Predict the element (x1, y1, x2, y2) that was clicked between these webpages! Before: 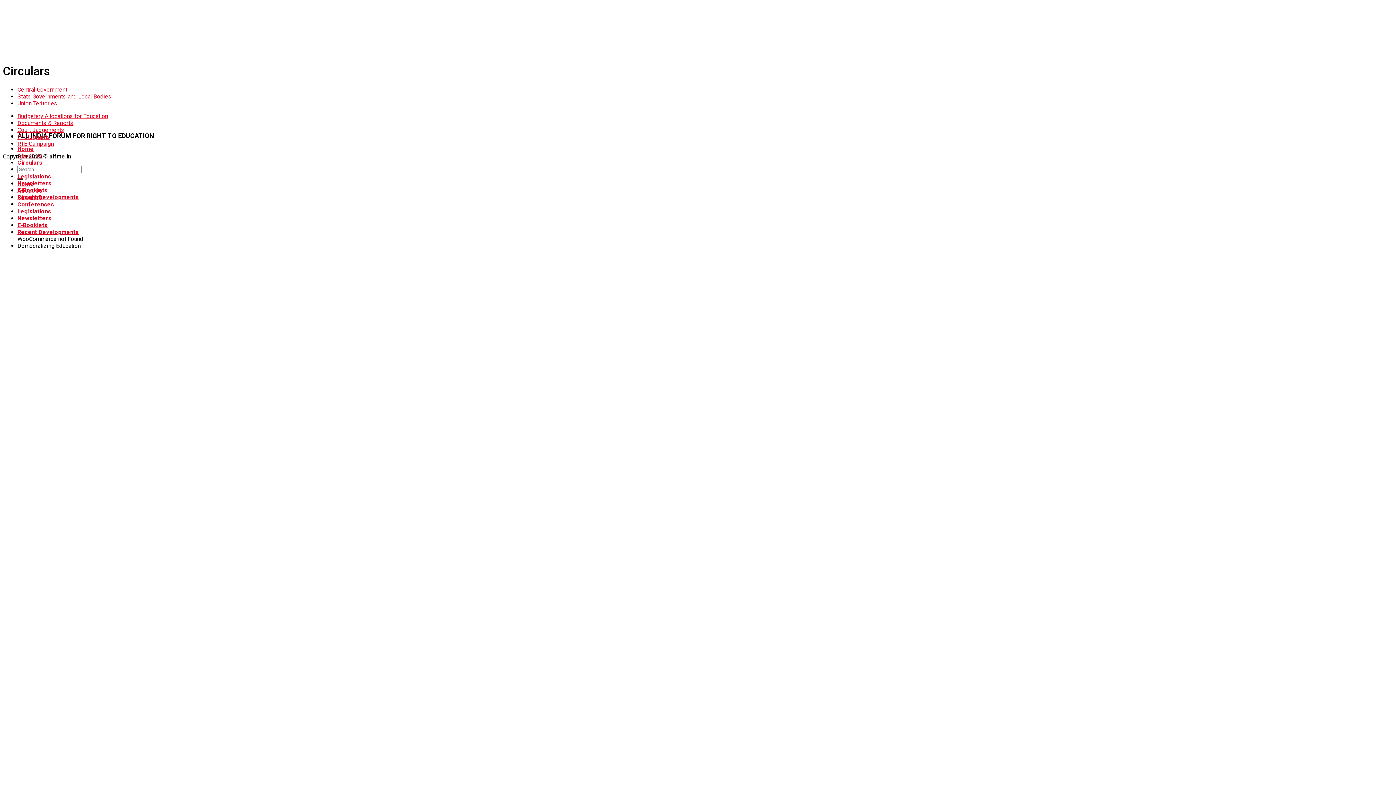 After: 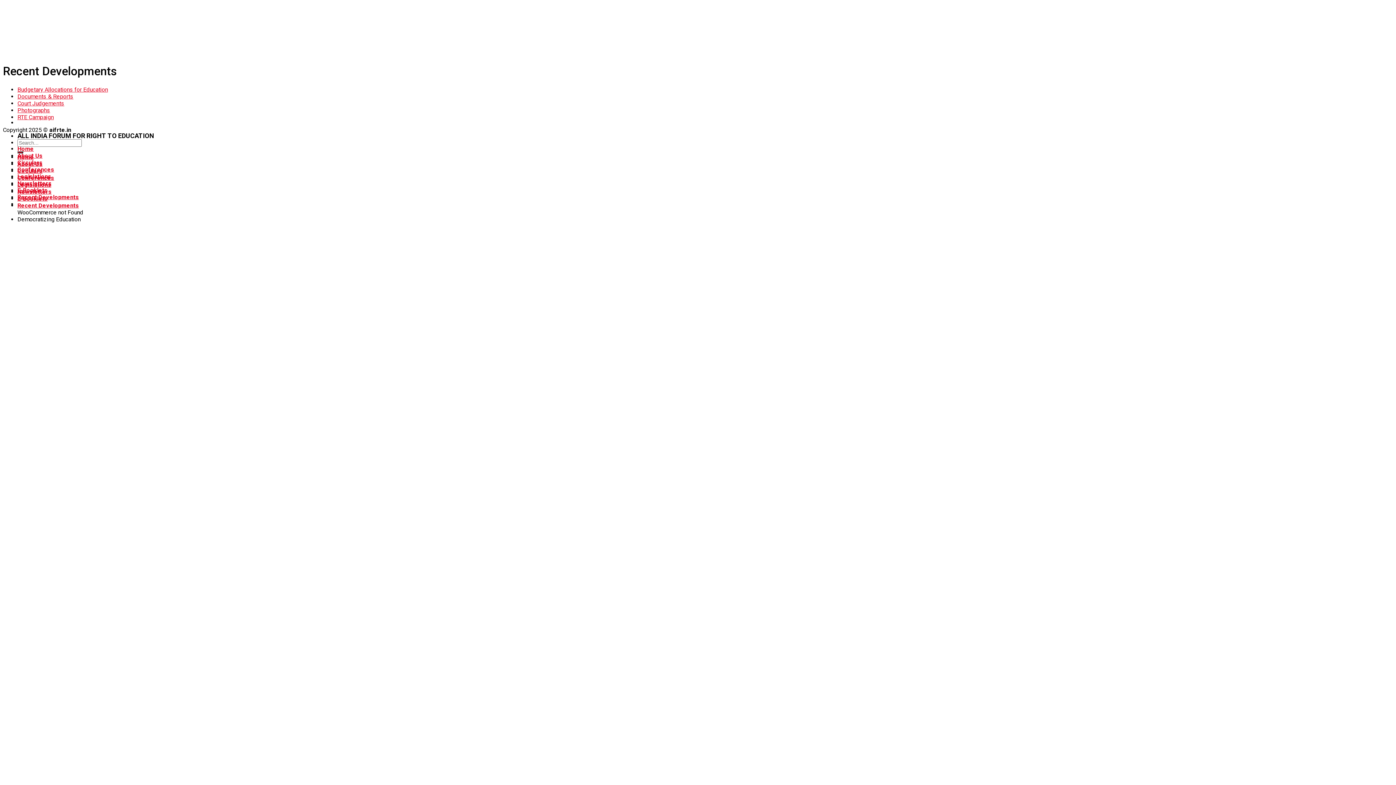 Action: label: Recent Developments bbox: (17, 228, 78, 235)